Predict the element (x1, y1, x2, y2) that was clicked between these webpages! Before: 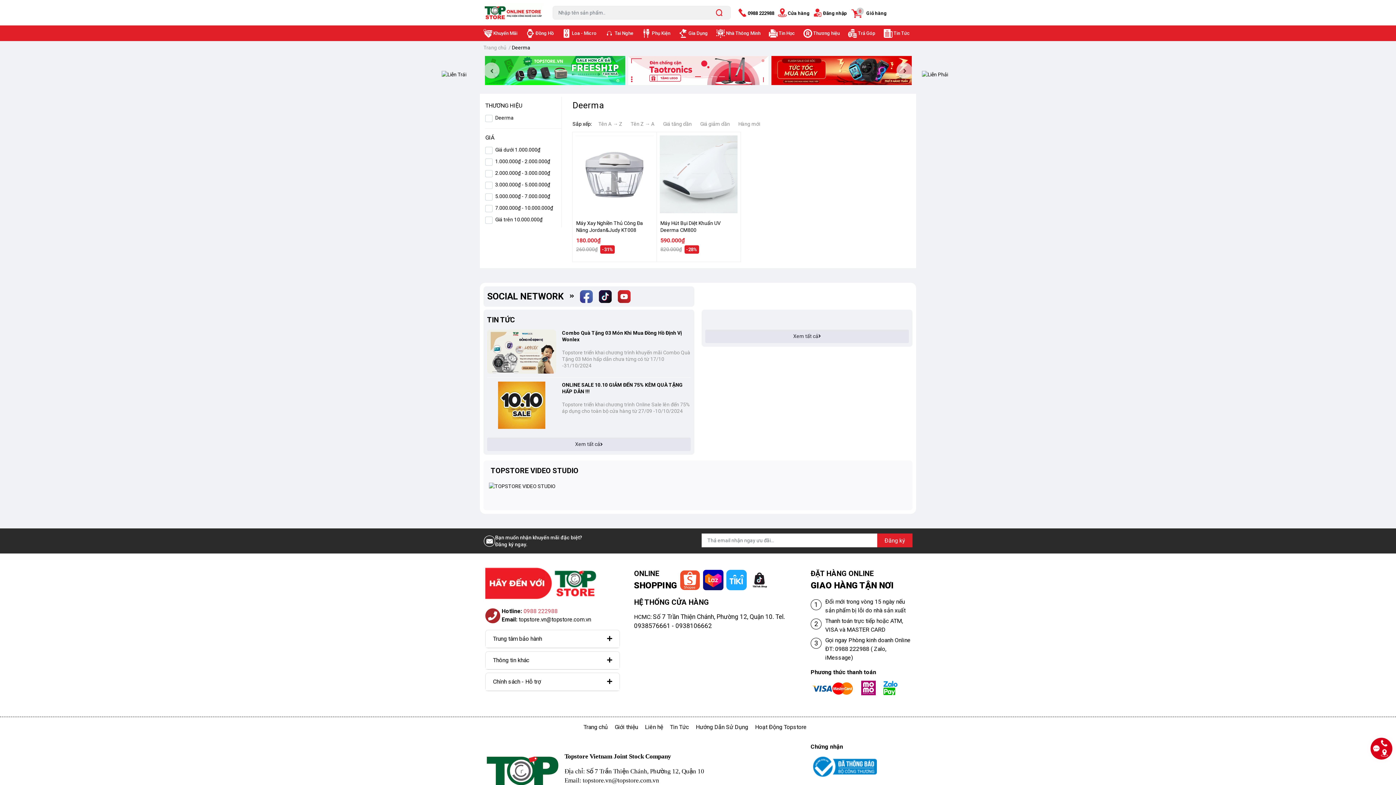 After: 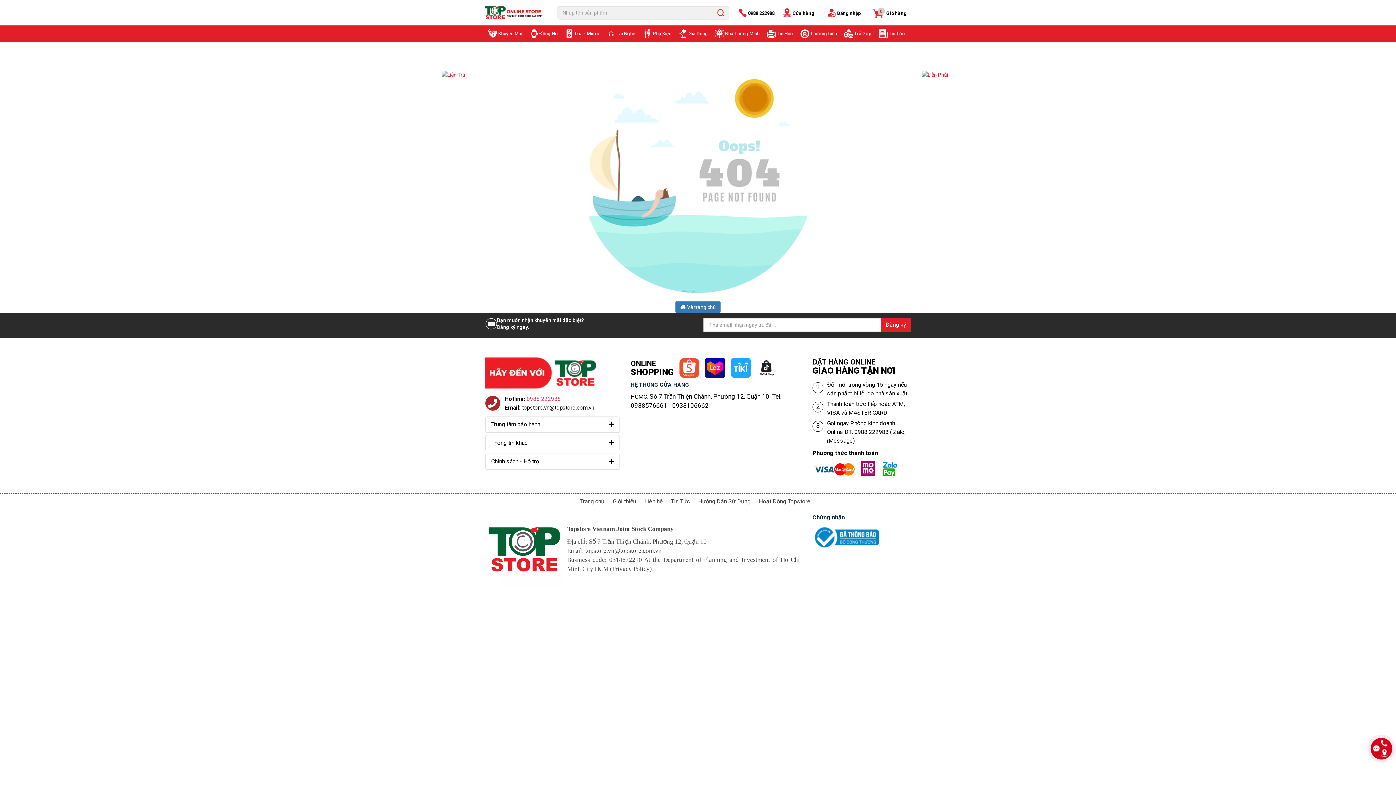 Action: bbox: (441, 70, 474, 78)